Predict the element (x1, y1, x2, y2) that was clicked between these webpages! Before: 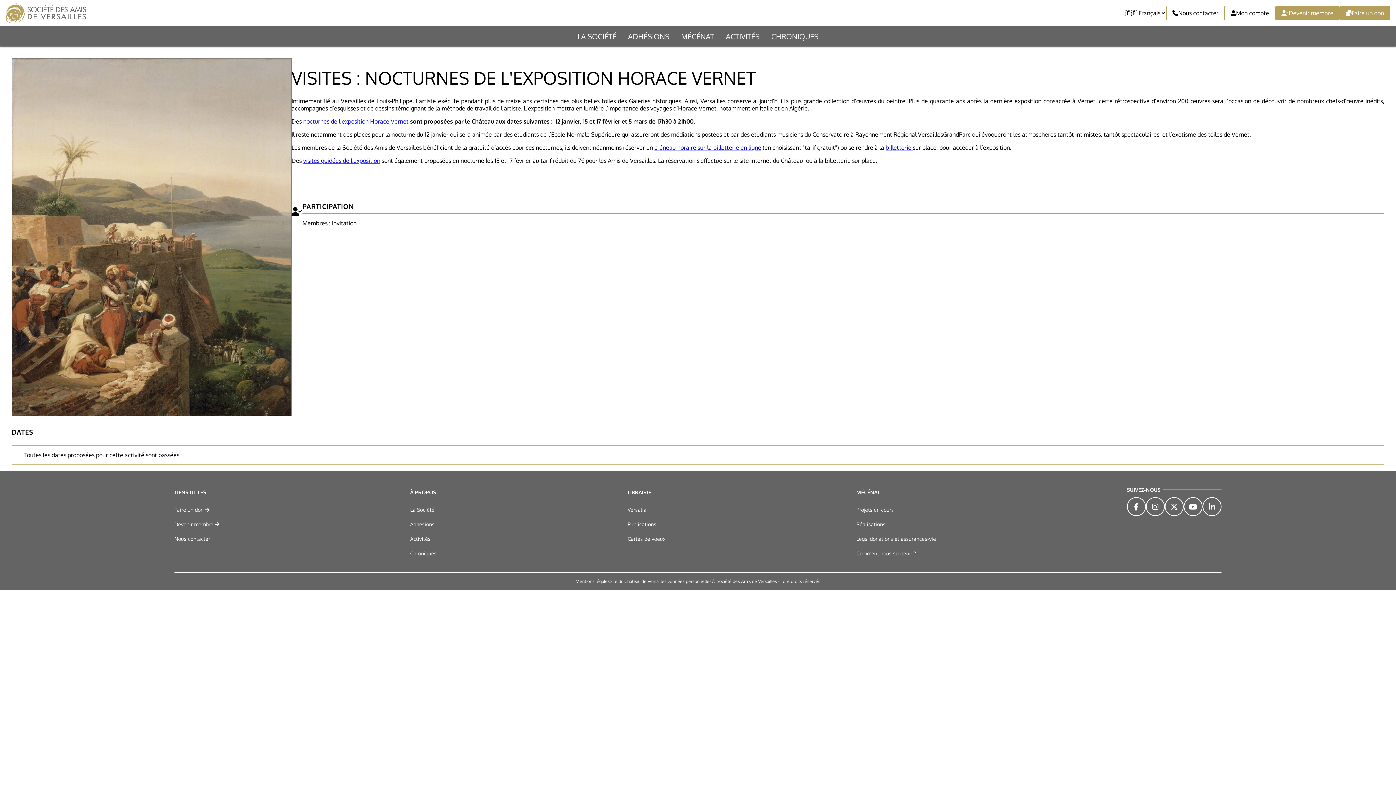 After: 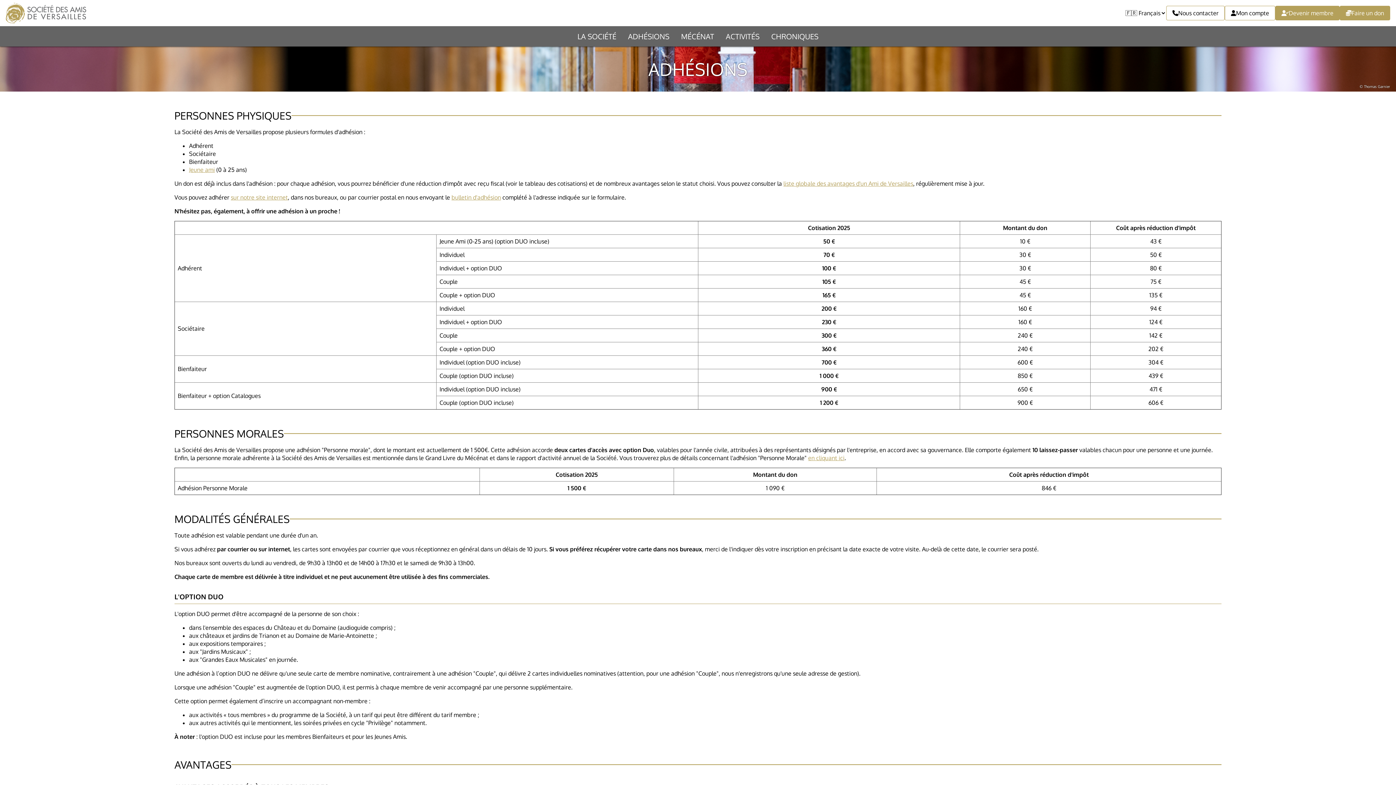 Action: label: Adhésions bbox: (410, 521, 434, 527)